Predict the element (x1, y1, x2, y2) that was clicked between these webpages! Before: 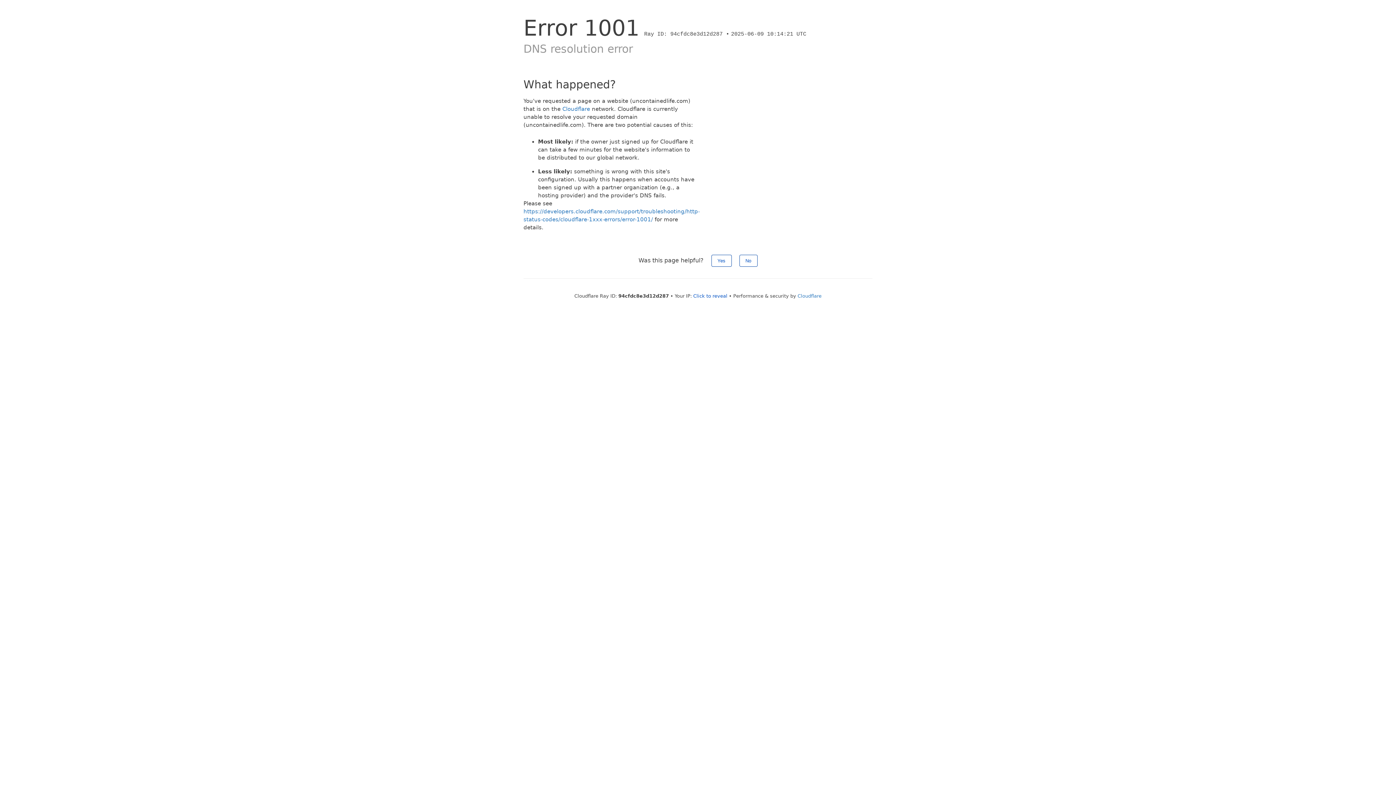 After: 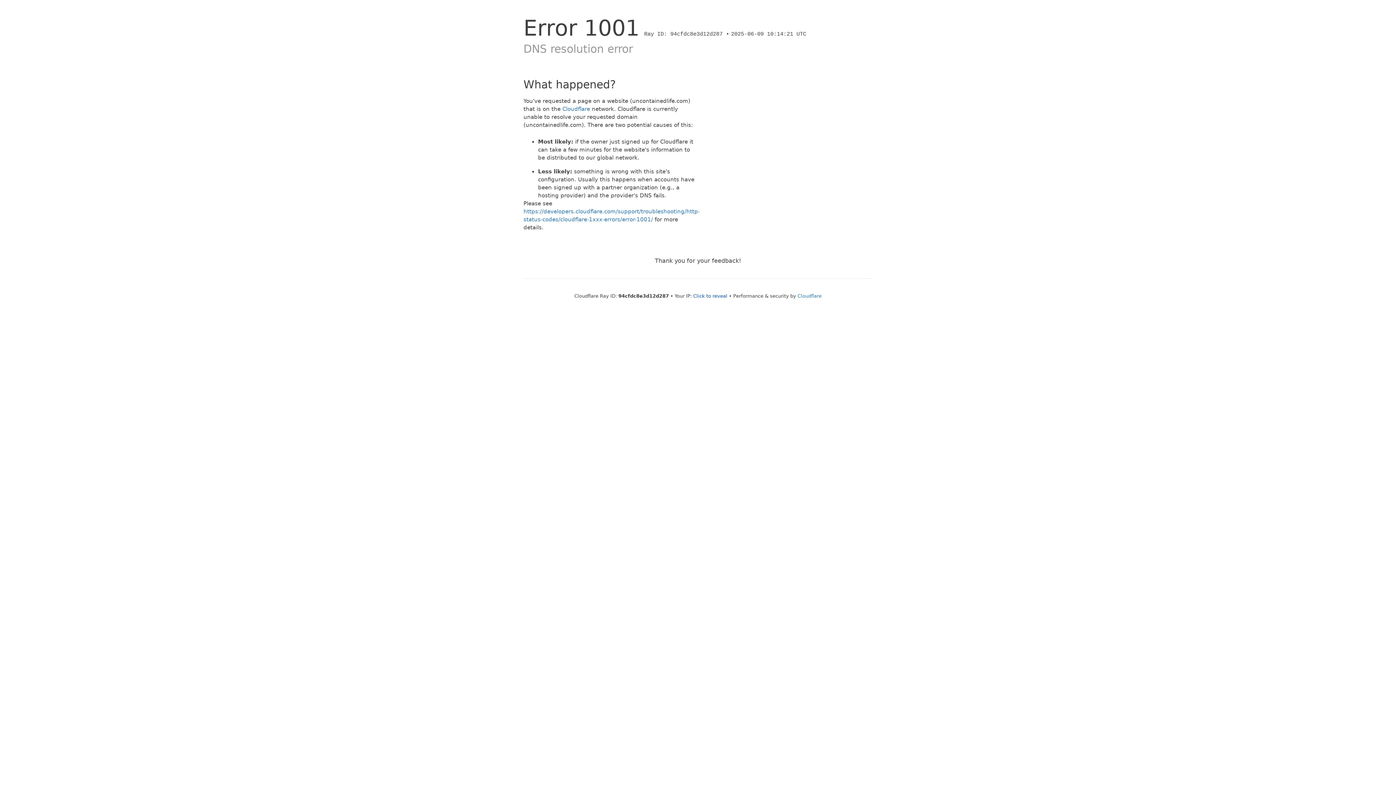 Action: label: No bbox: (739, 254, 757, 266)